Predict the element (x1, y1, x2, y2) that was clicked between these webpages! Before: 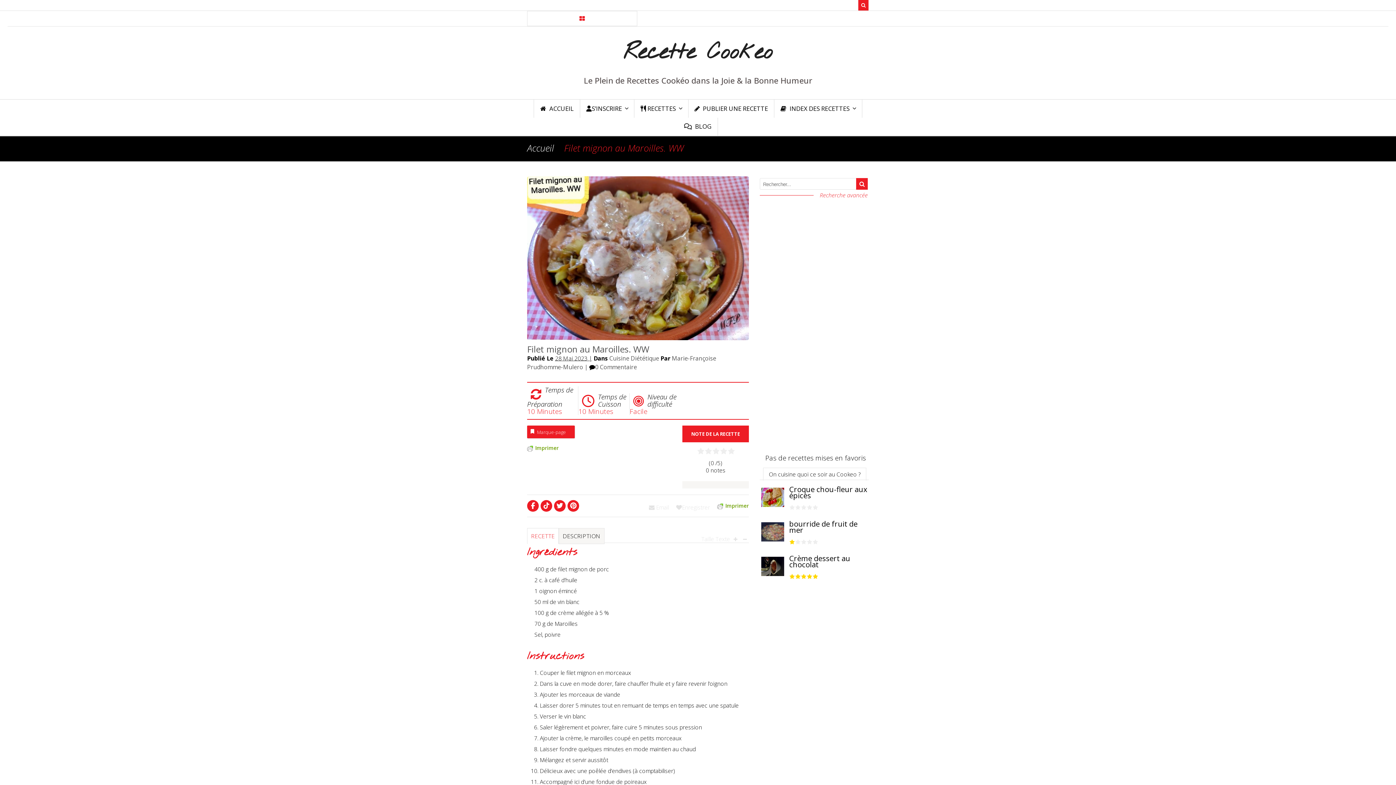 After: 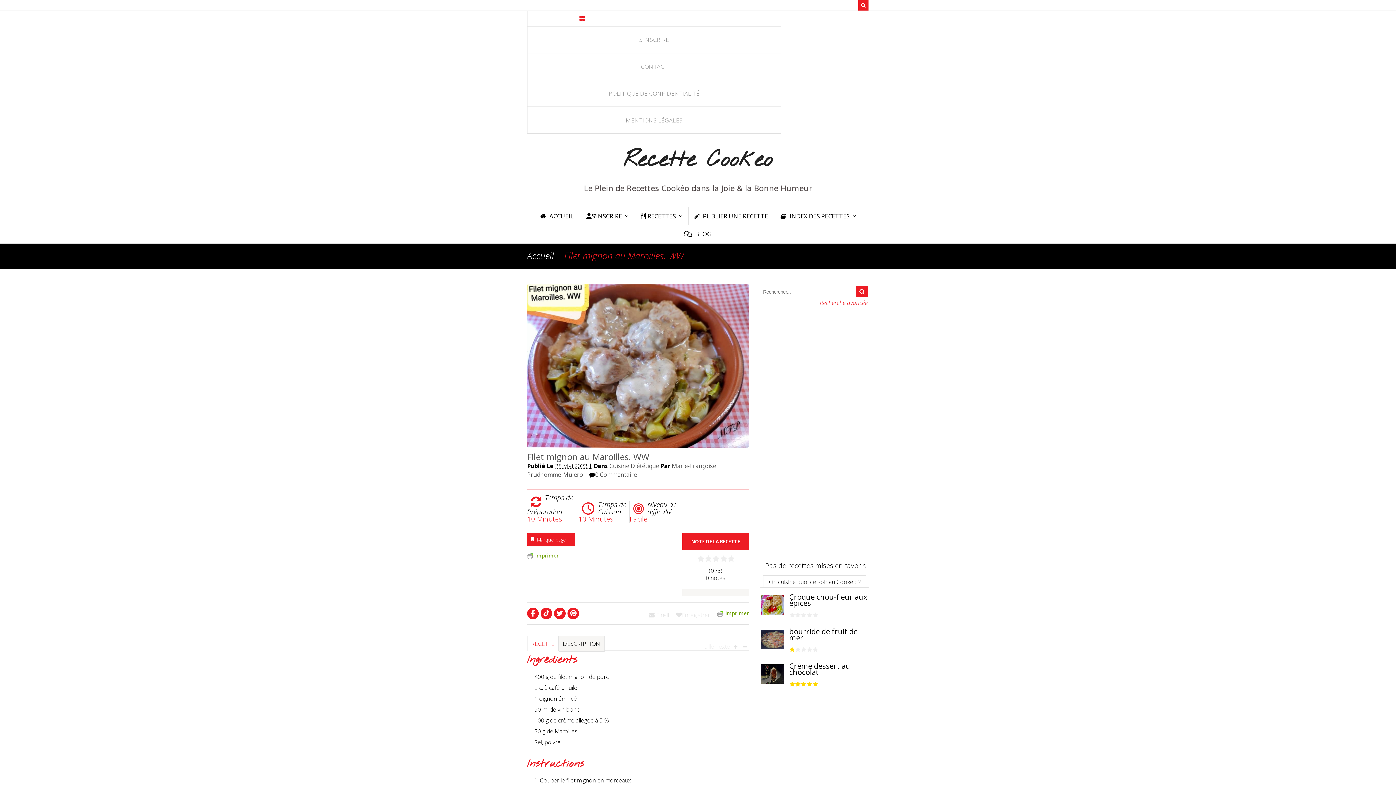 Action: bbox: (579, 14, 585, 22)